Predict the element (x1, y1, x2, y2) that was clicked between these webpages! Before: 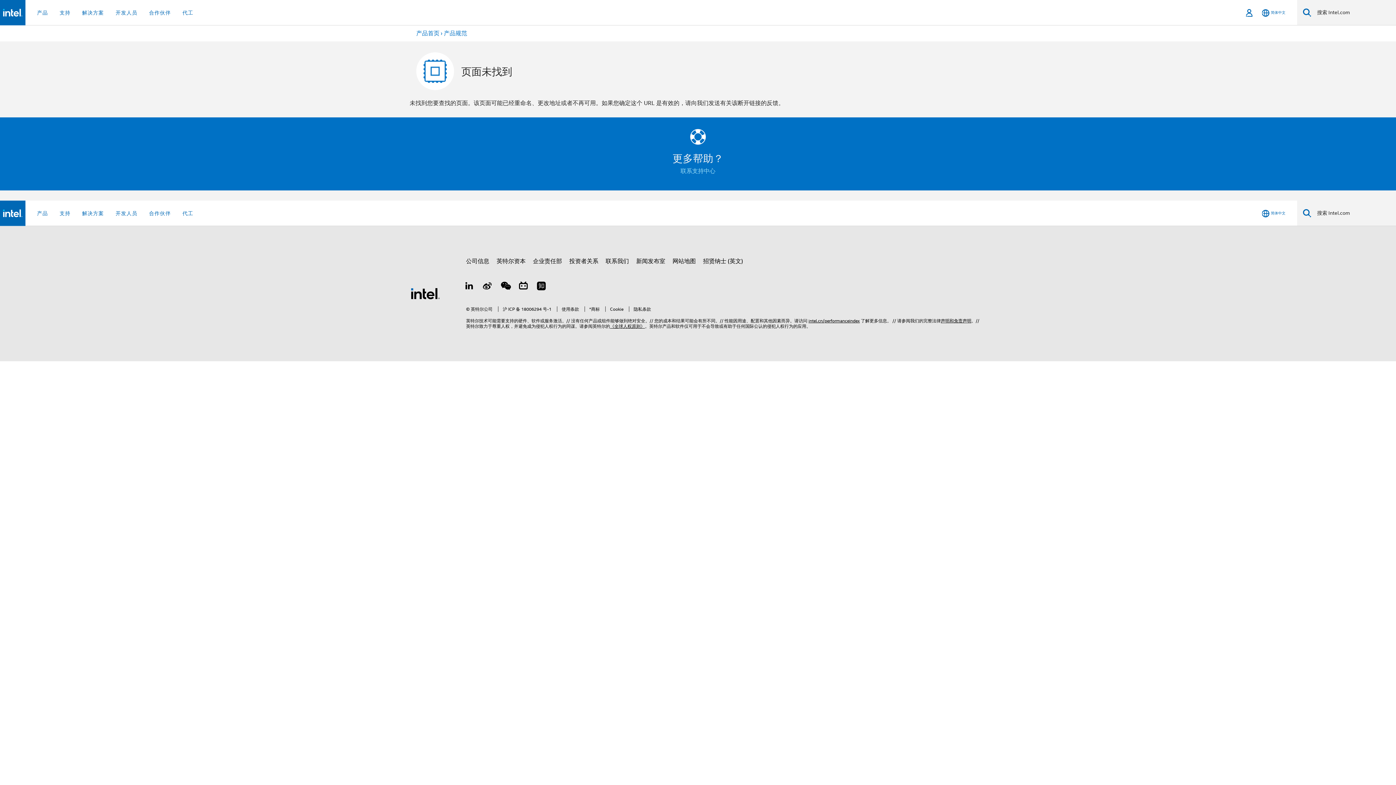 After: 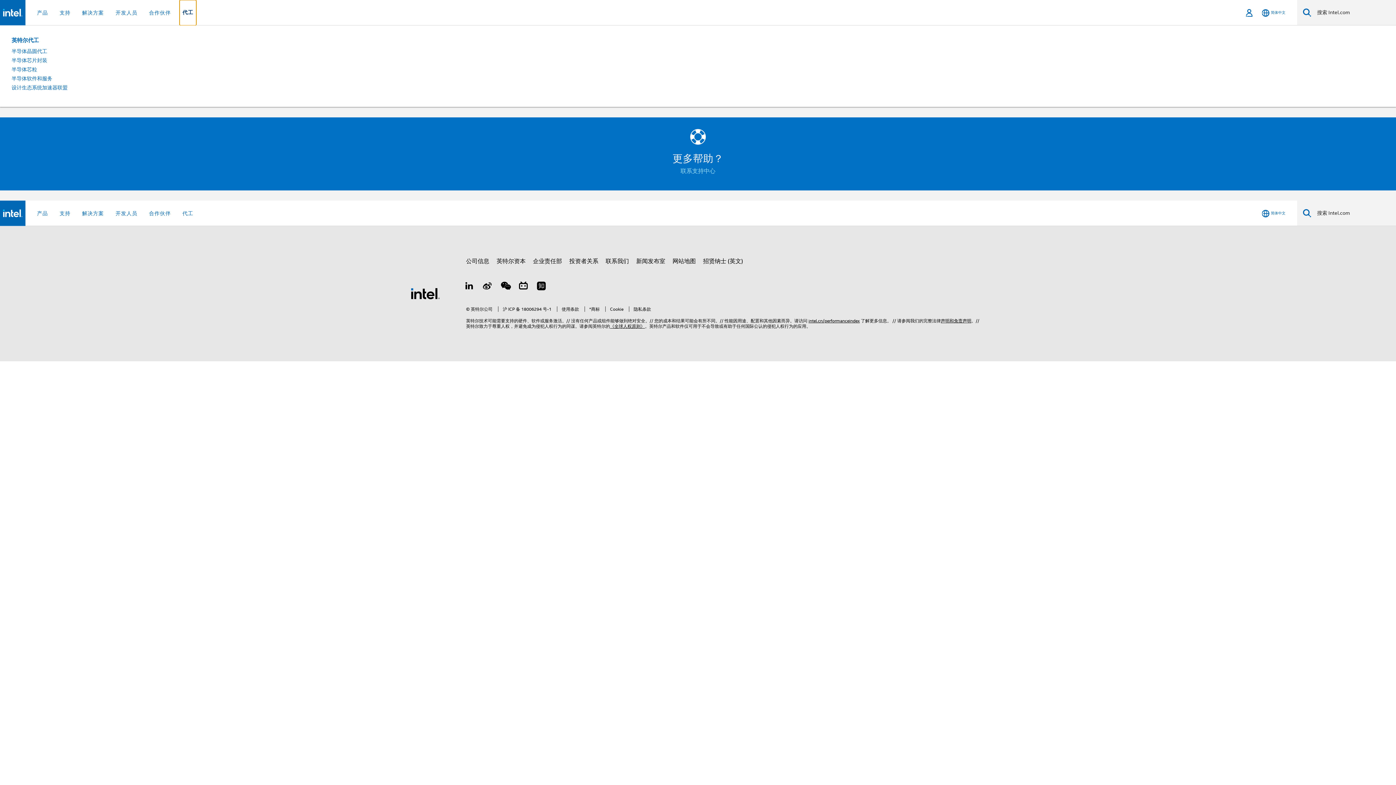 Action: bbox: (179, 0, 196, 25) label: 代工